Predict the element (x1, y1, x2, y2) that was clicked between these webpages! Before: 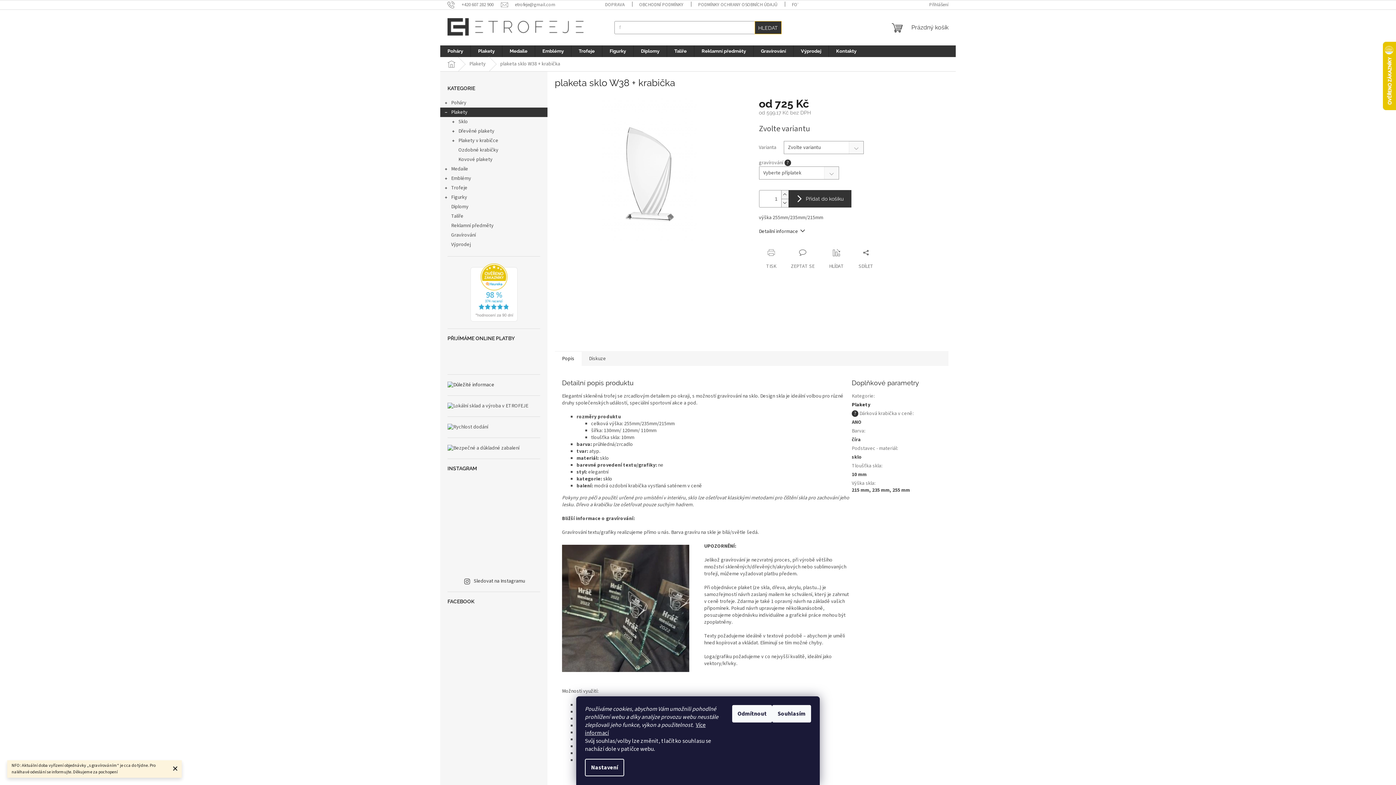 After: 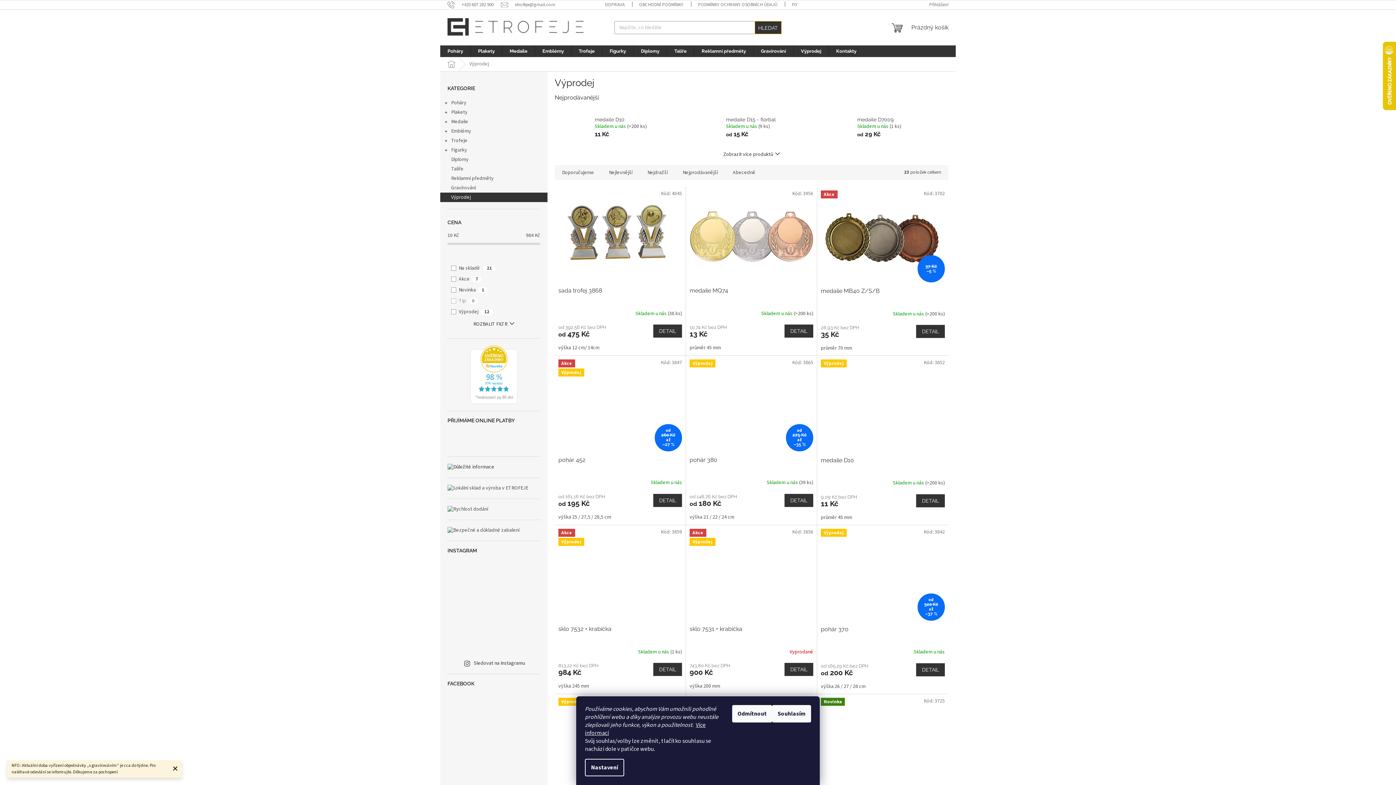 Action: label: Výprodej bbox: (793, 45, 828, 57)